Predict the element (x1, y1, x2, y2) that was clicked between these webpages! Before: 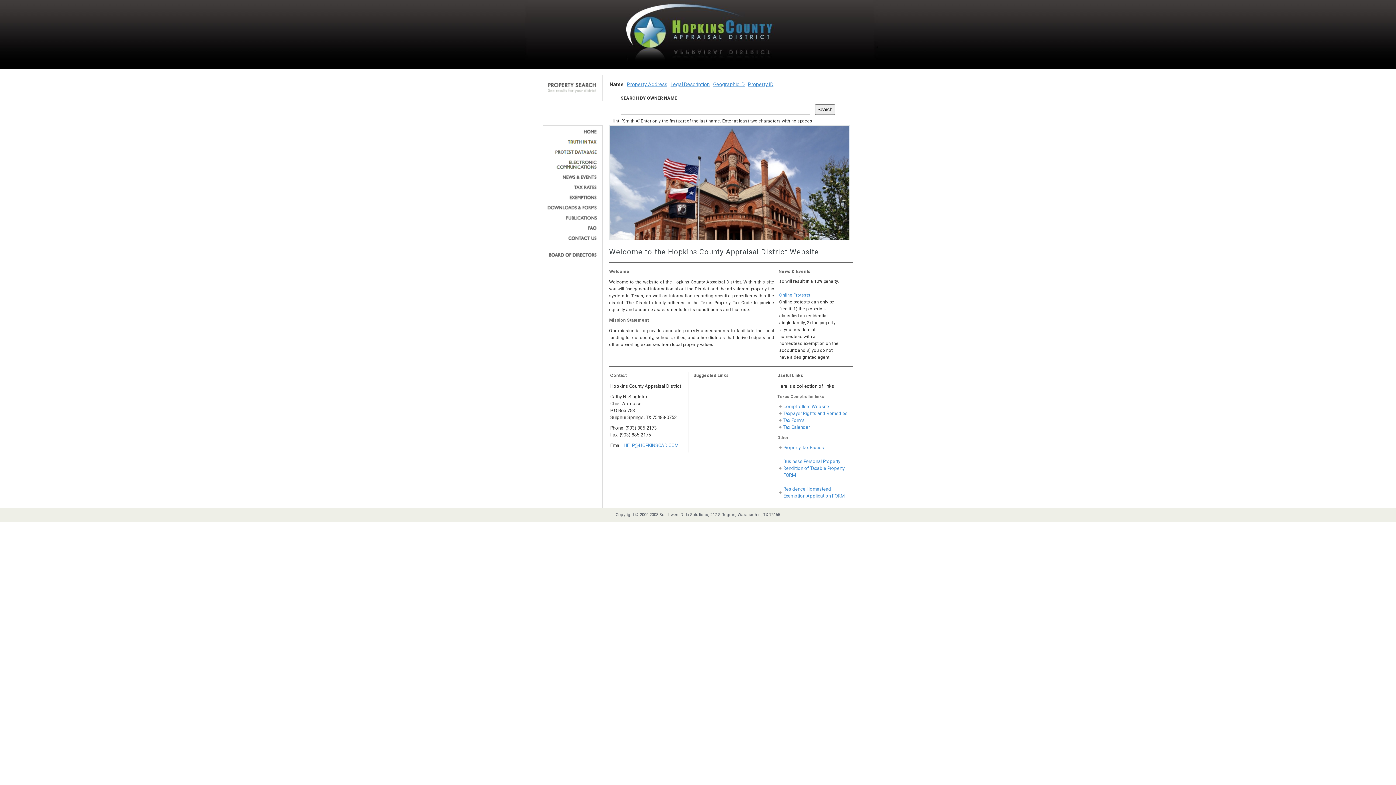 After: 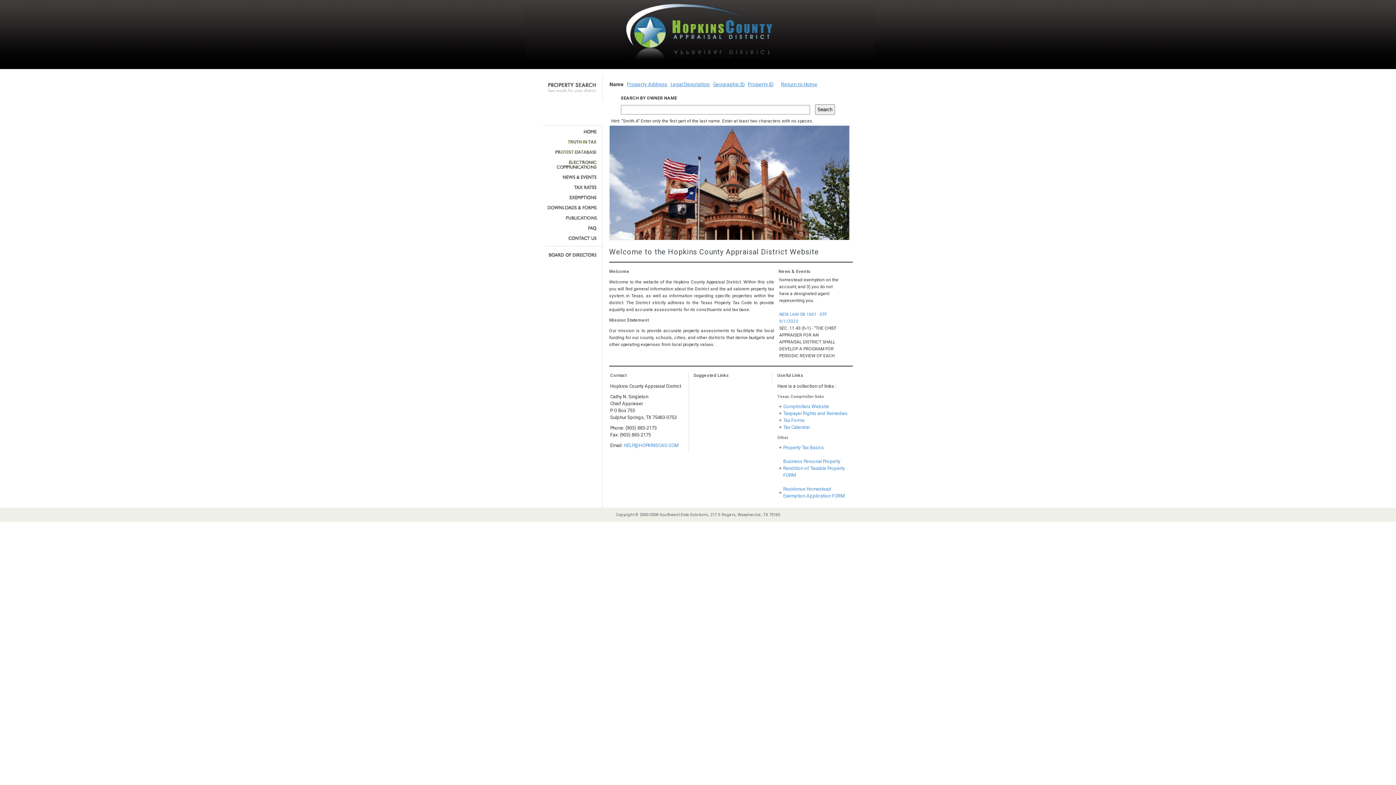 Action: bbox: (545, 129, 597, 134)